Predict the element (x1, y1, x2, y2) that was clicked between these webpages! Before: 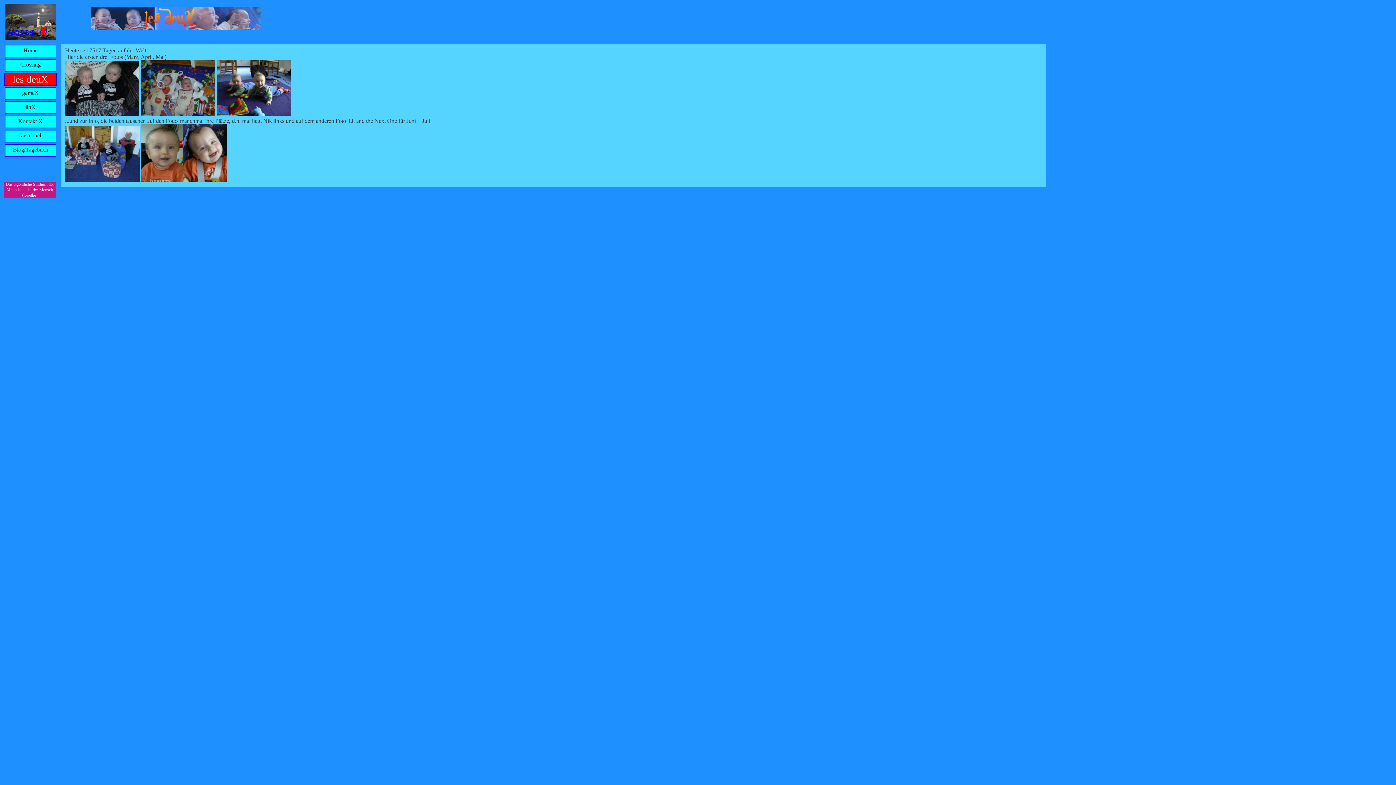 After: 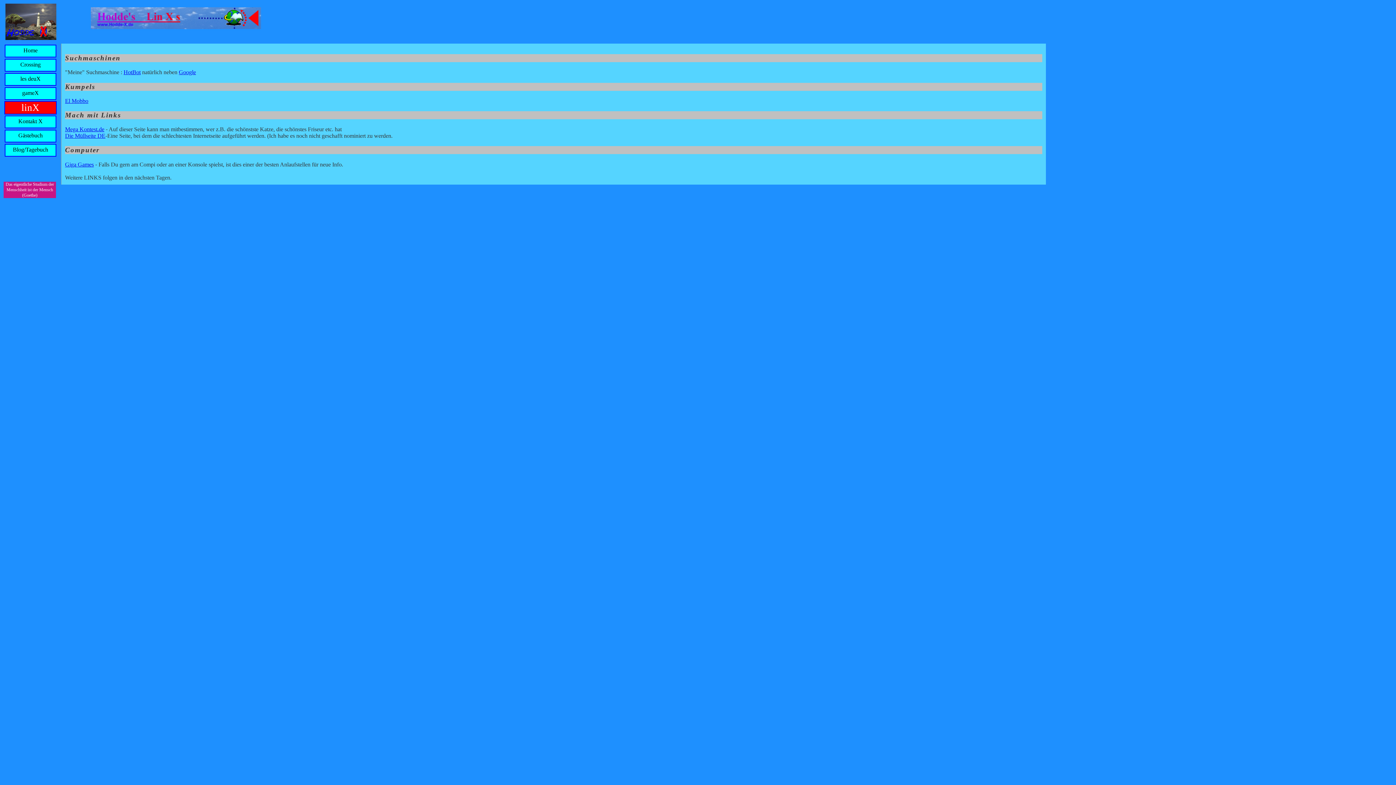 Action: label: linX bbox: (4, 101, 56, 114)